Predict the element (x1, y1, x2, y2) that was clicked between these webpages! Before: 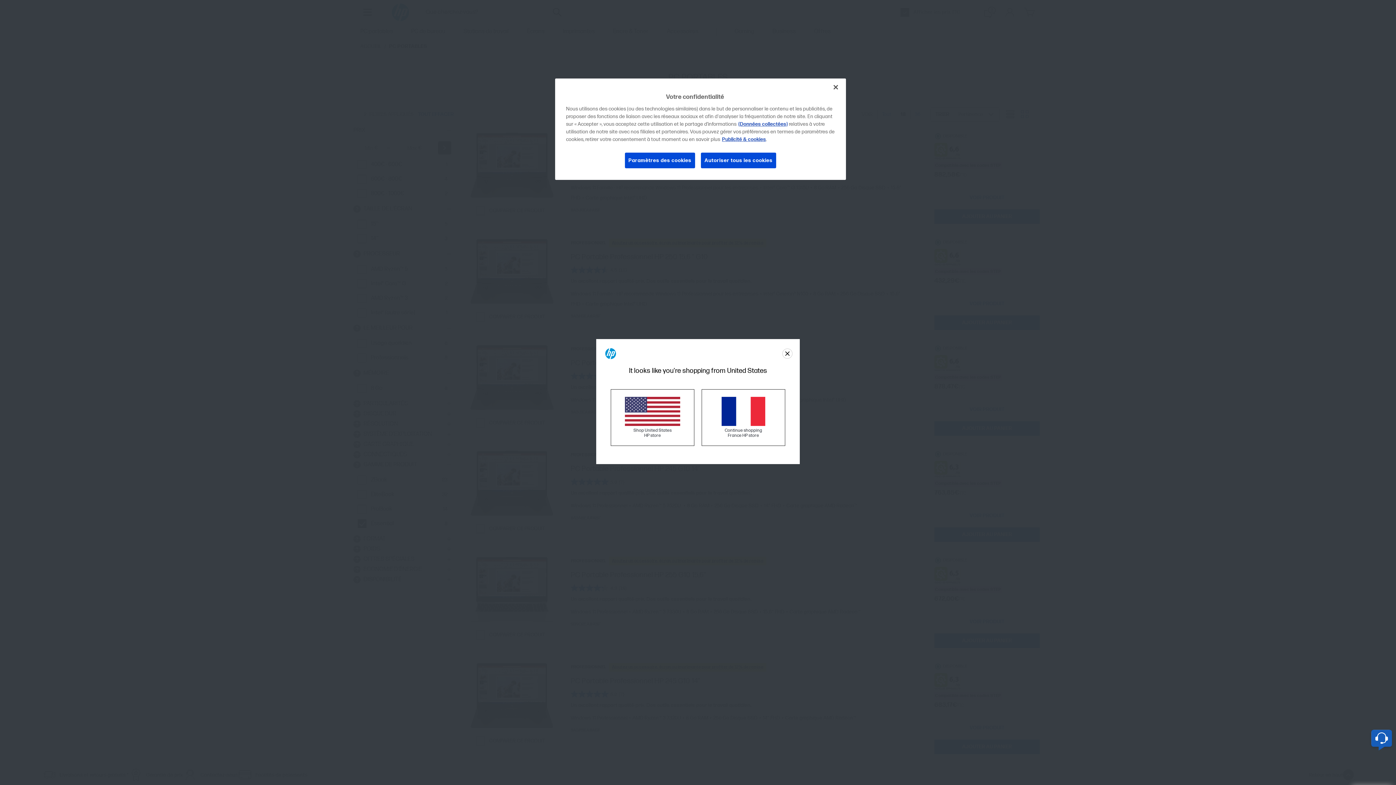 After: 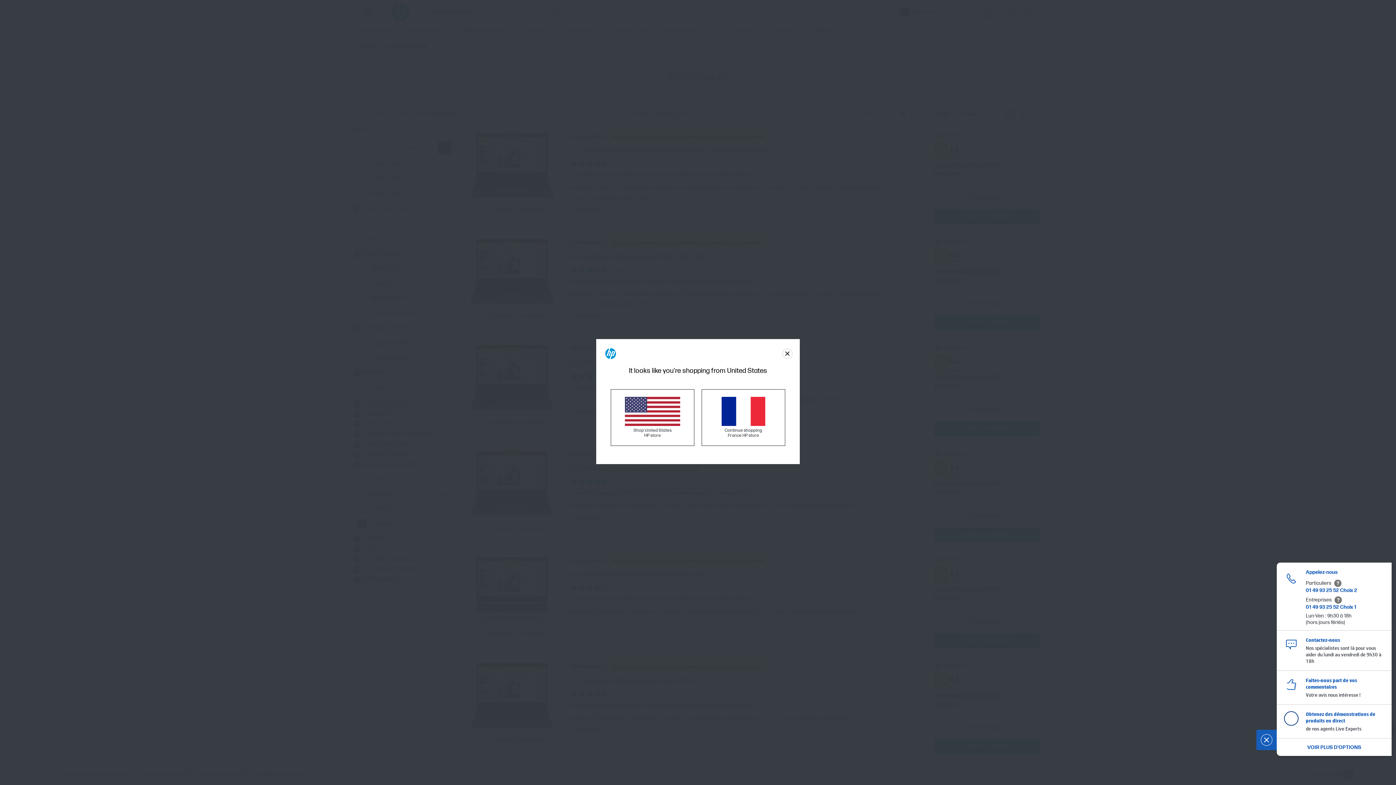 Action: bbox: (1371, 730, 1392, 746) label: Bouton Contact Widget